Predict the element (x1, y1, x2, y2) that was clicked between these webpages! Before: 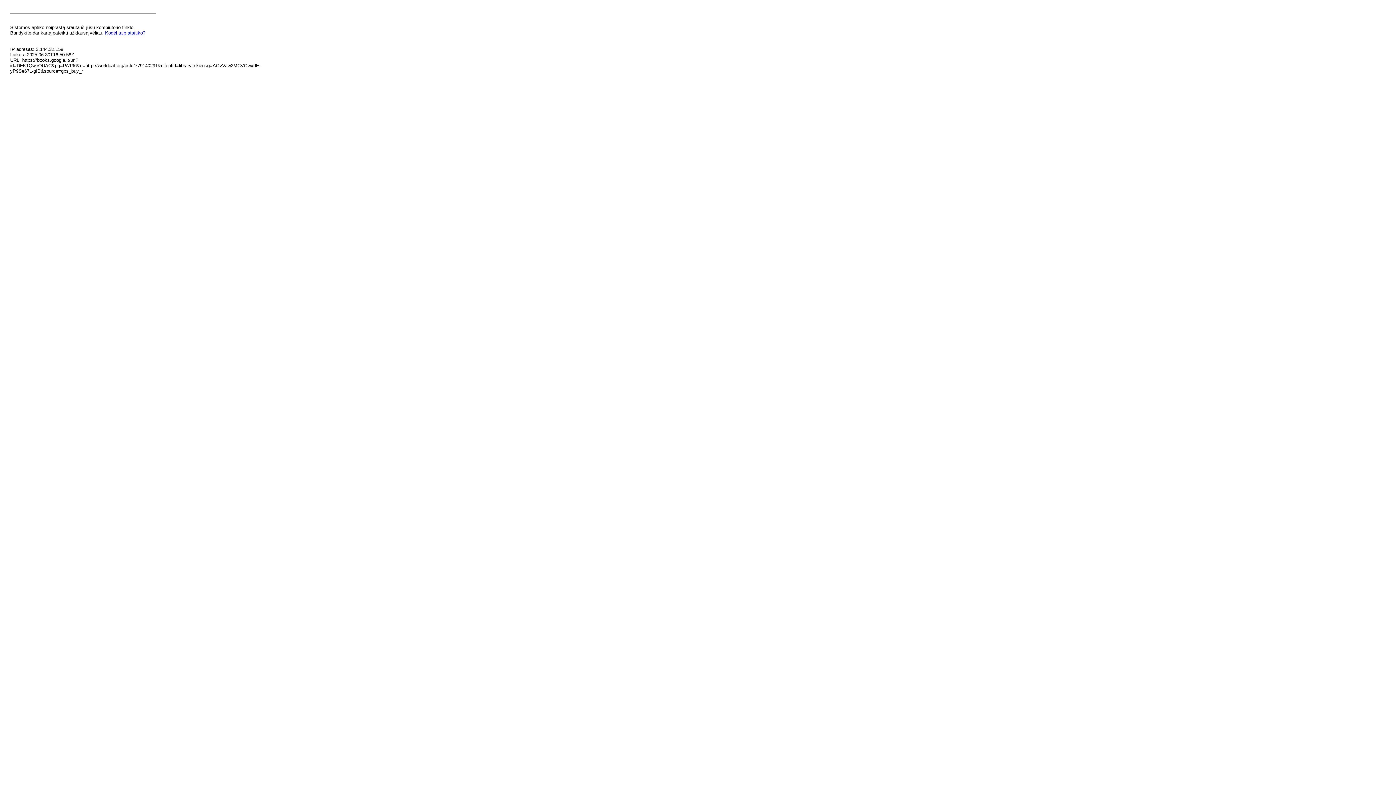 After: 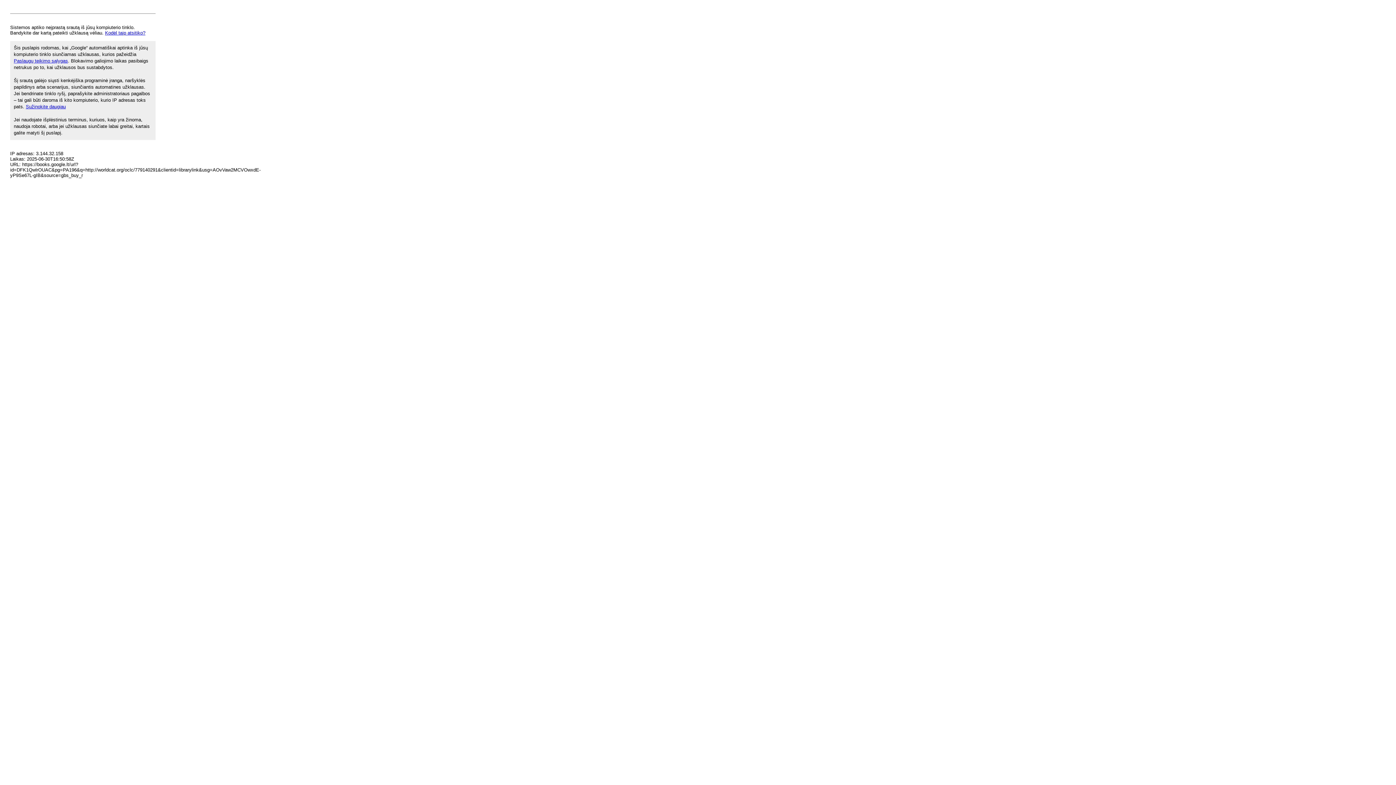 Action: label: Kodėl taip atsitiko? bbox: (105, 30, 145, 35)